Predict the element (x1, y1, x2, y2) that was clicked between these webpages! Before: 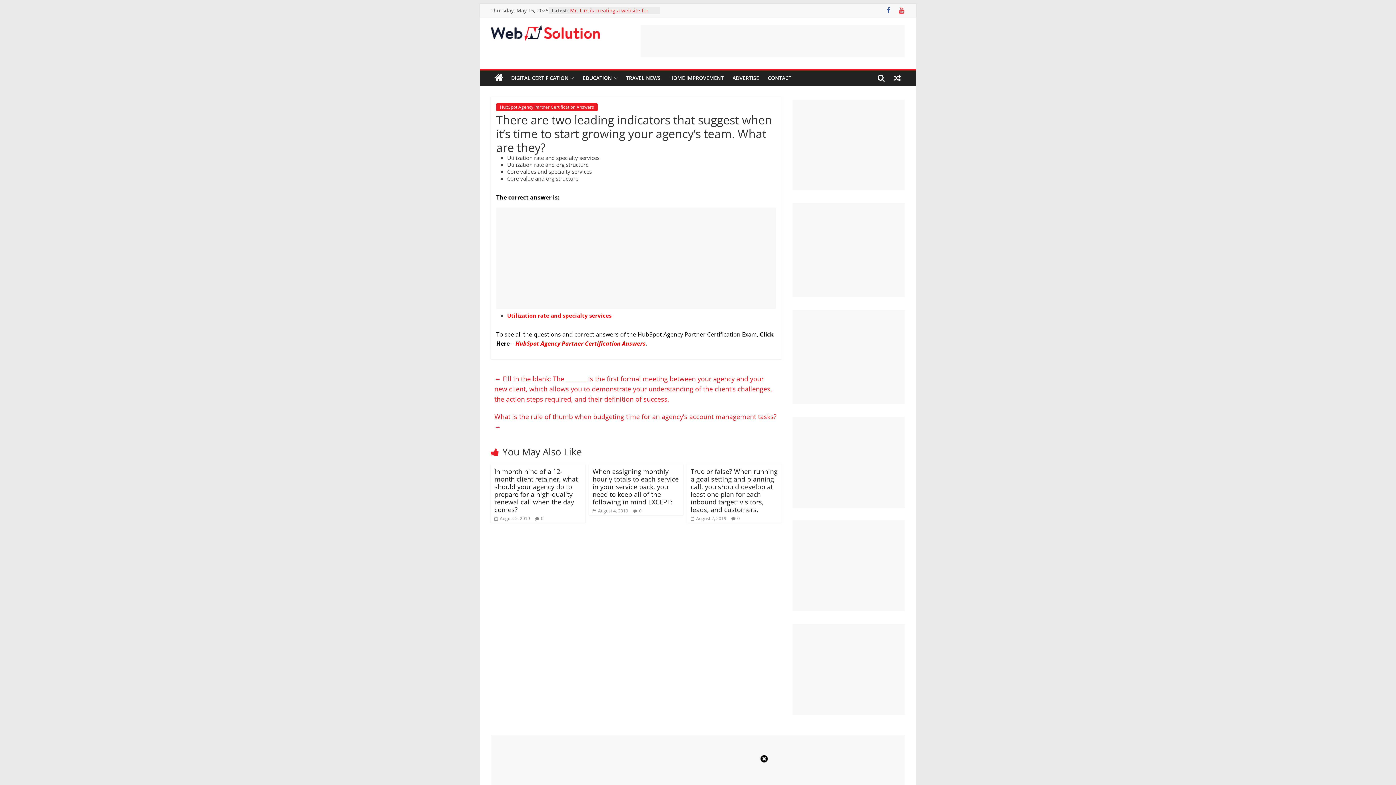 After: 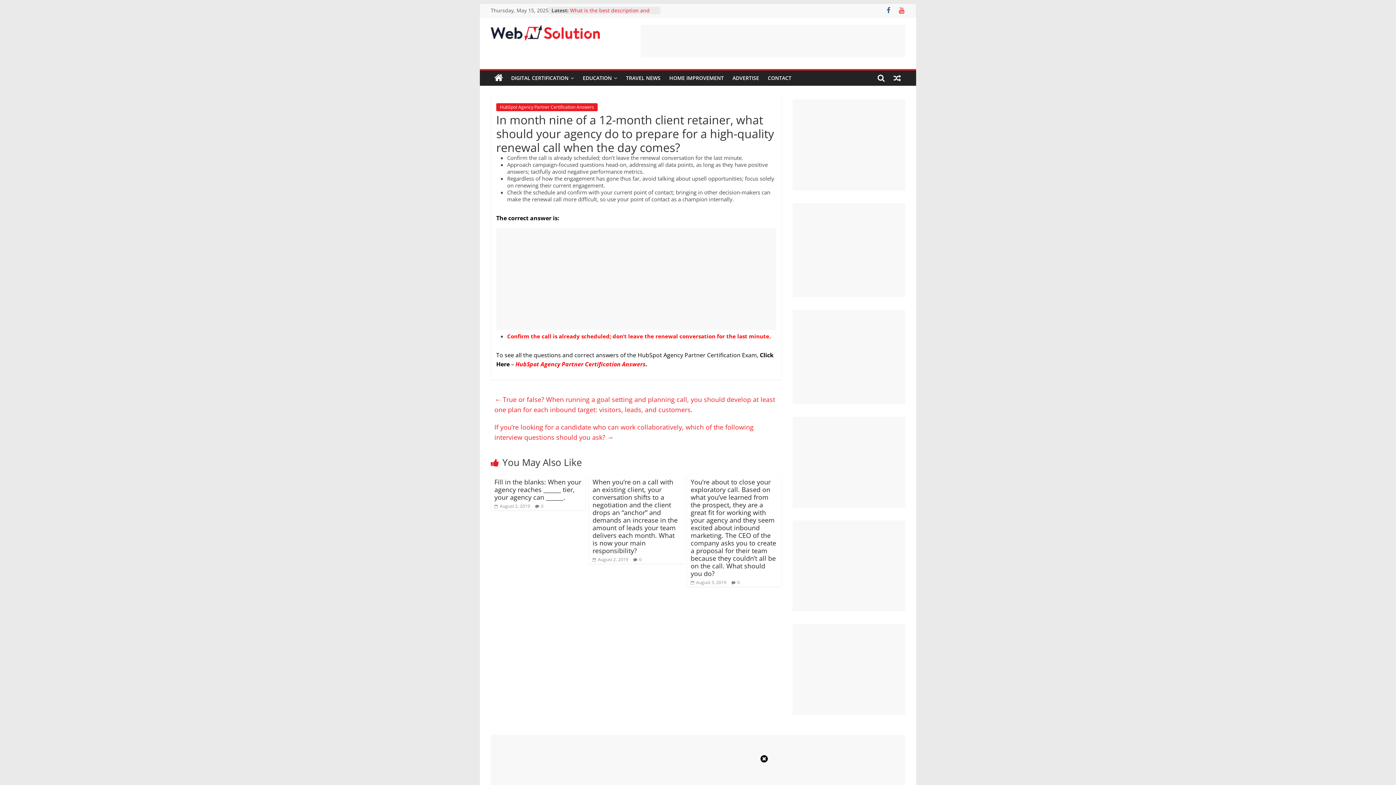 Action: bbox: (541, 515, 543, 521) label: 0